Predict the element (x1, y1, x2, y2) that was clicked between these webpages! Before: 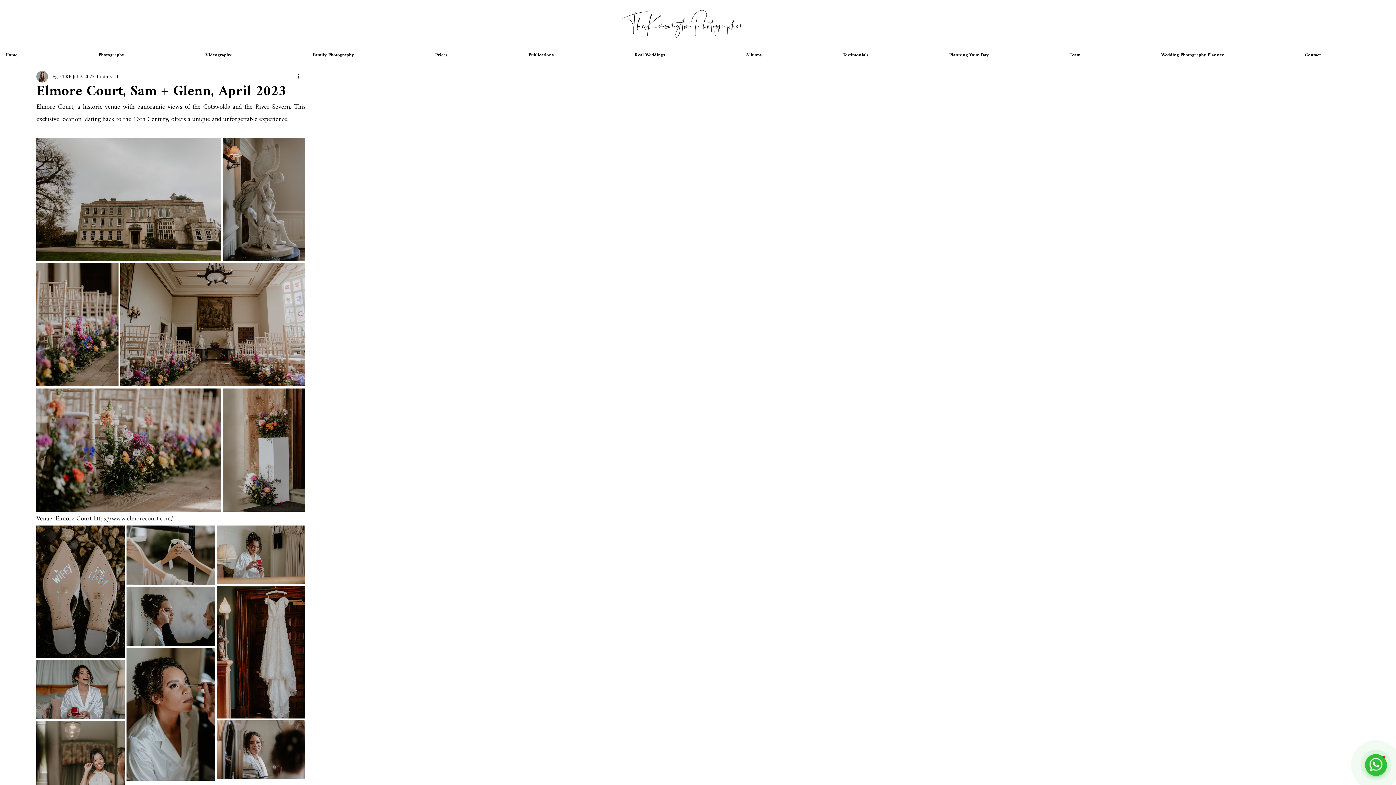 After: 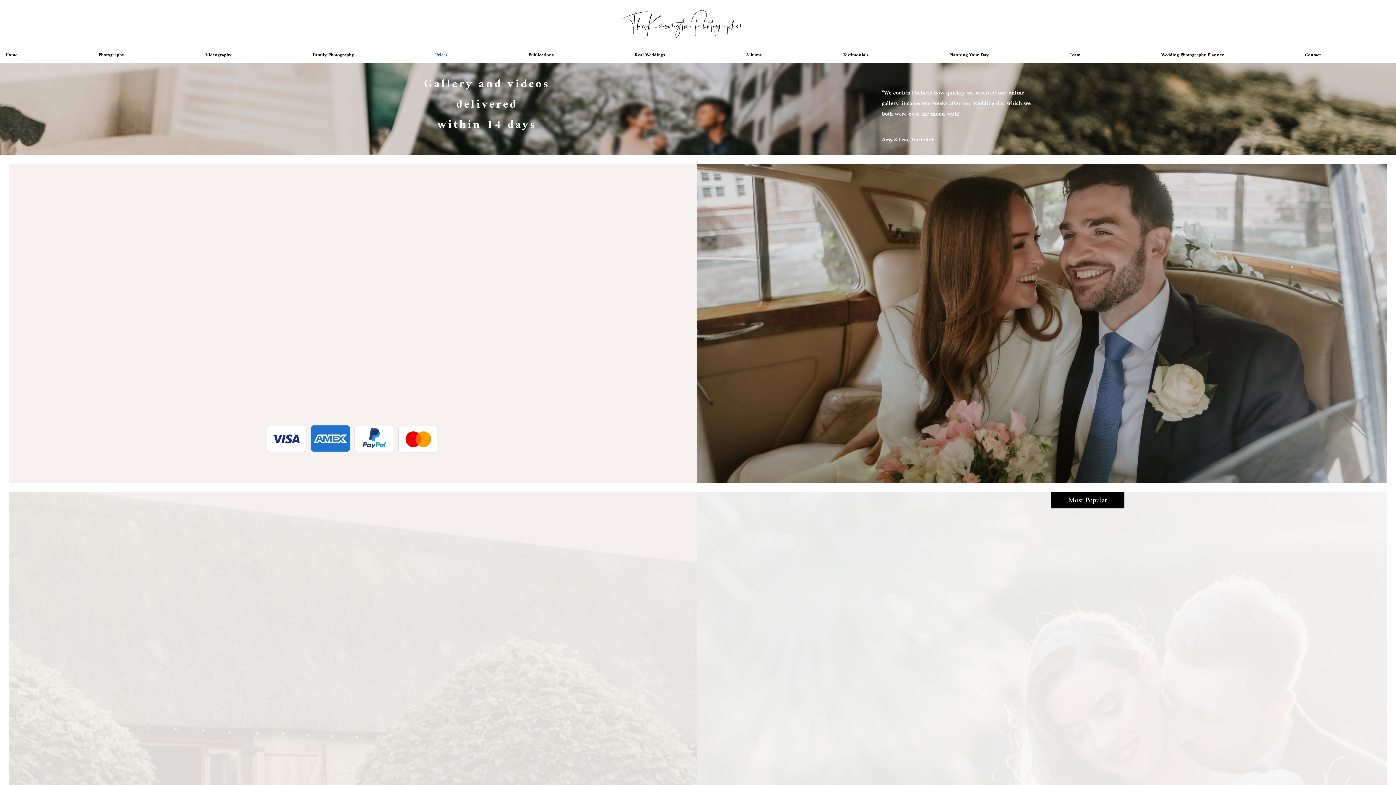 Action: bbox: (429, 47, 523, 62) label: Prices